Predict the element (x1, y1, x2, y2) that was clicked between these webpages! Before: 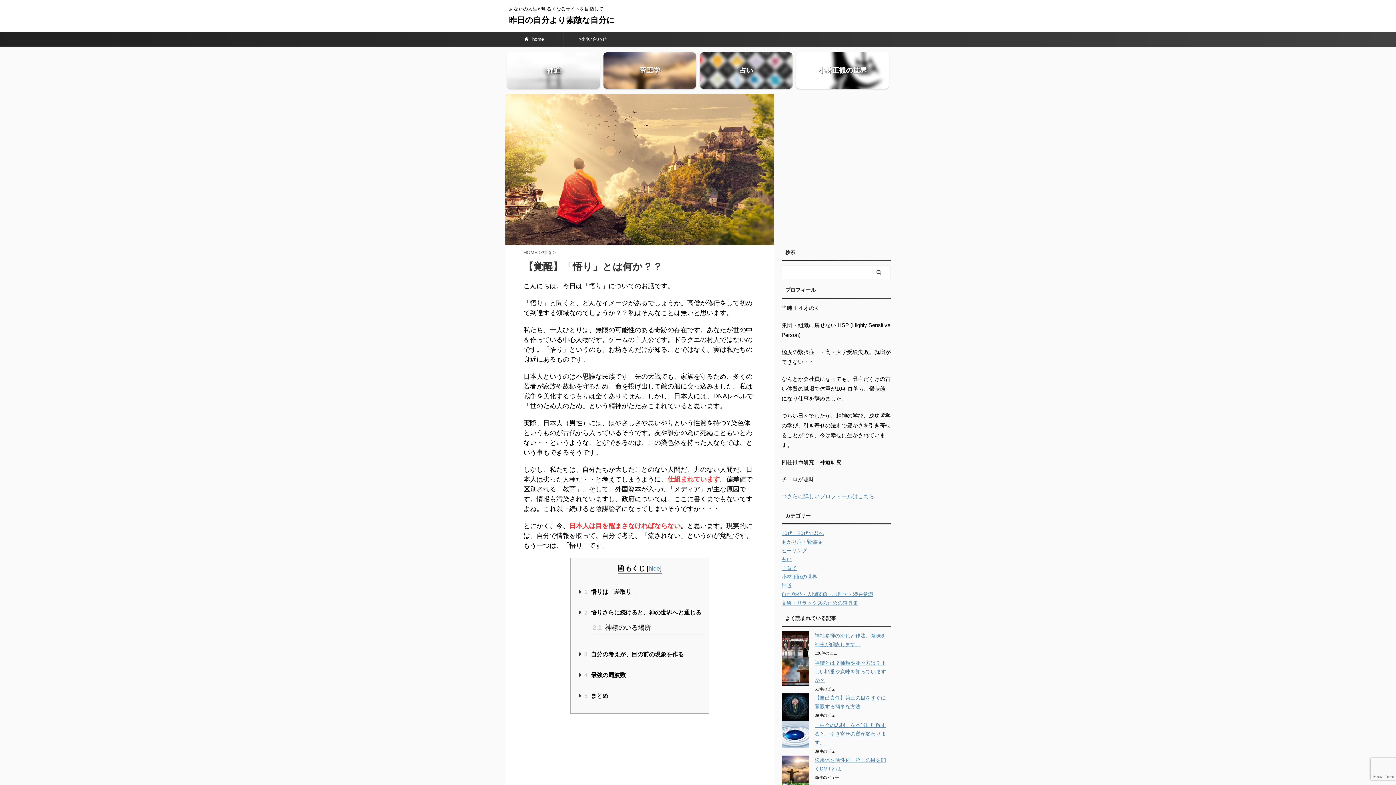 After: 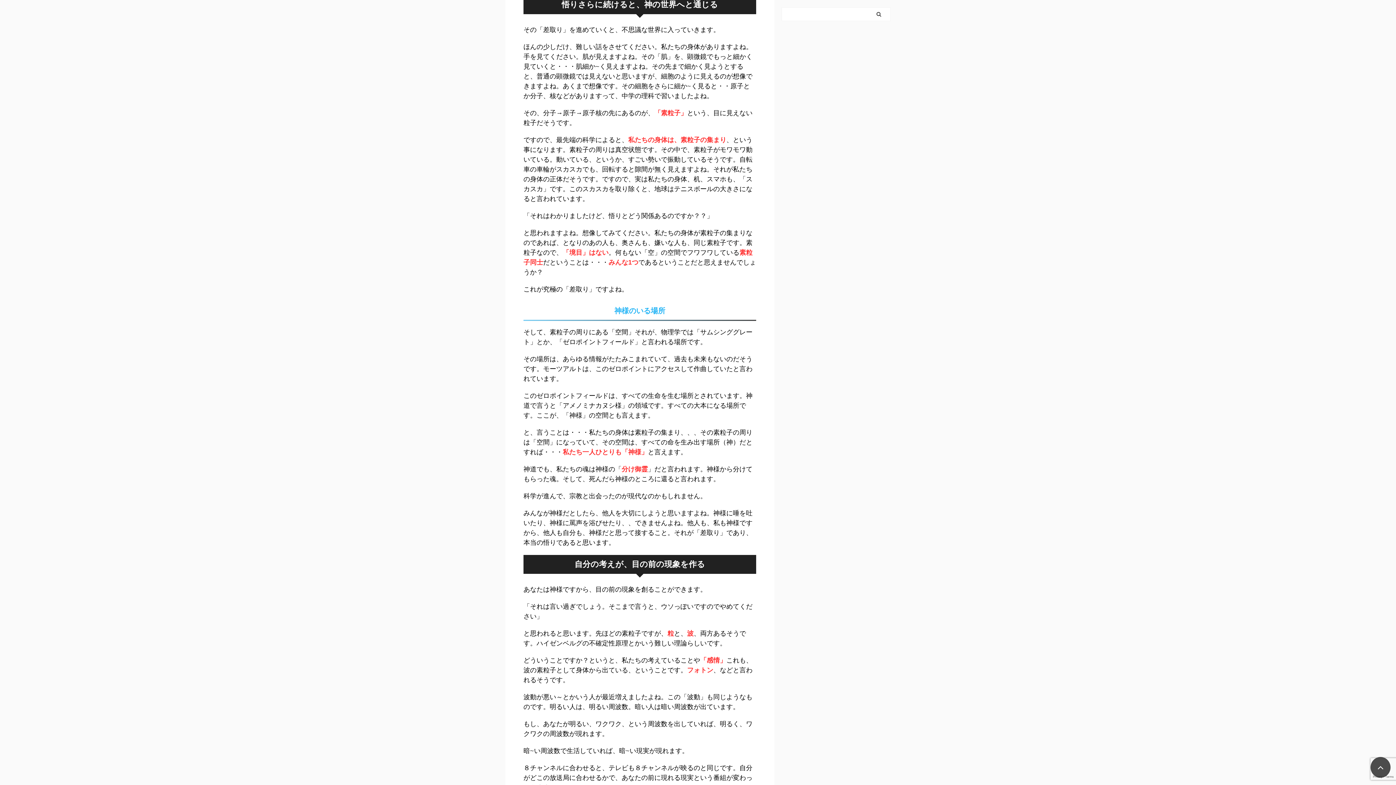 Action: label: 2 悟りさらに続けると、神の世界へと通じる bbox: (584, 608, 701, 619)